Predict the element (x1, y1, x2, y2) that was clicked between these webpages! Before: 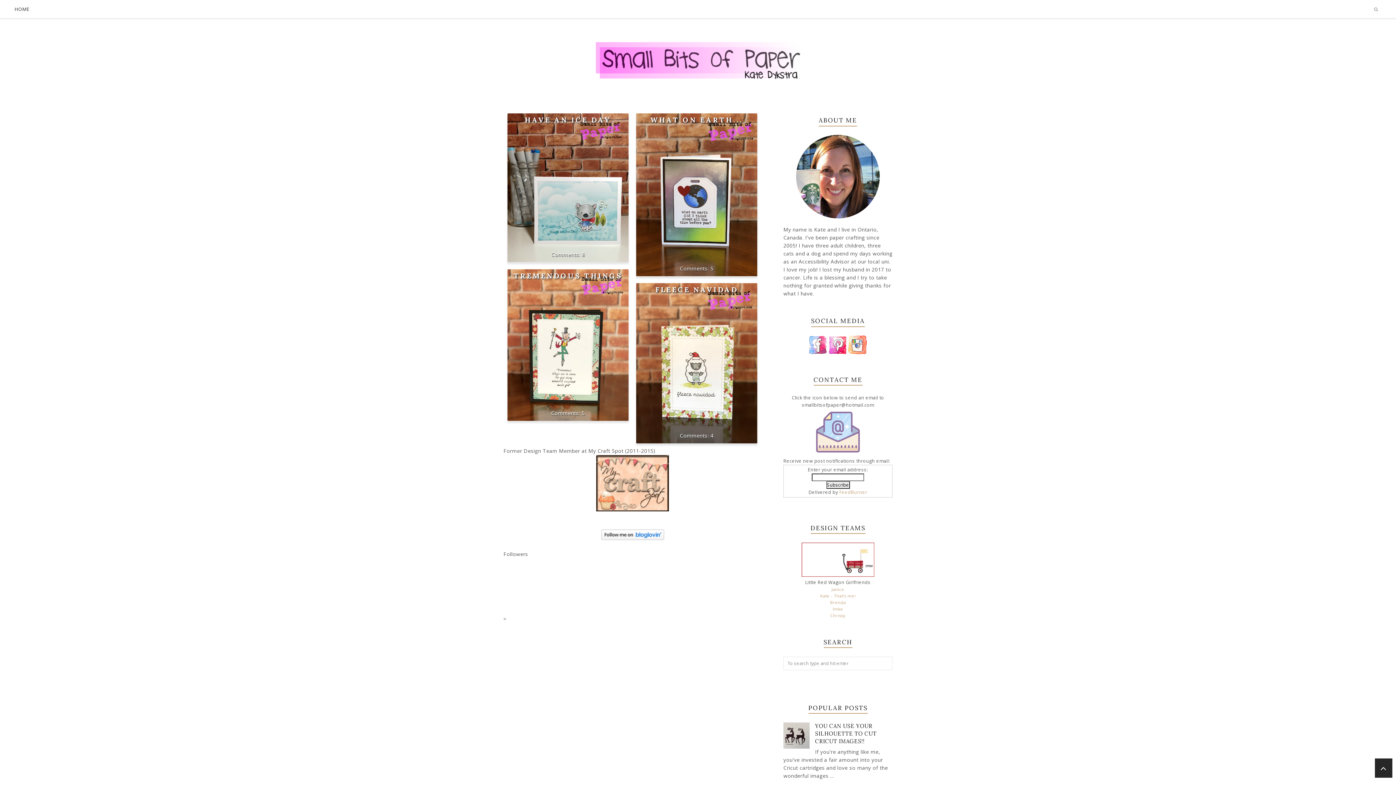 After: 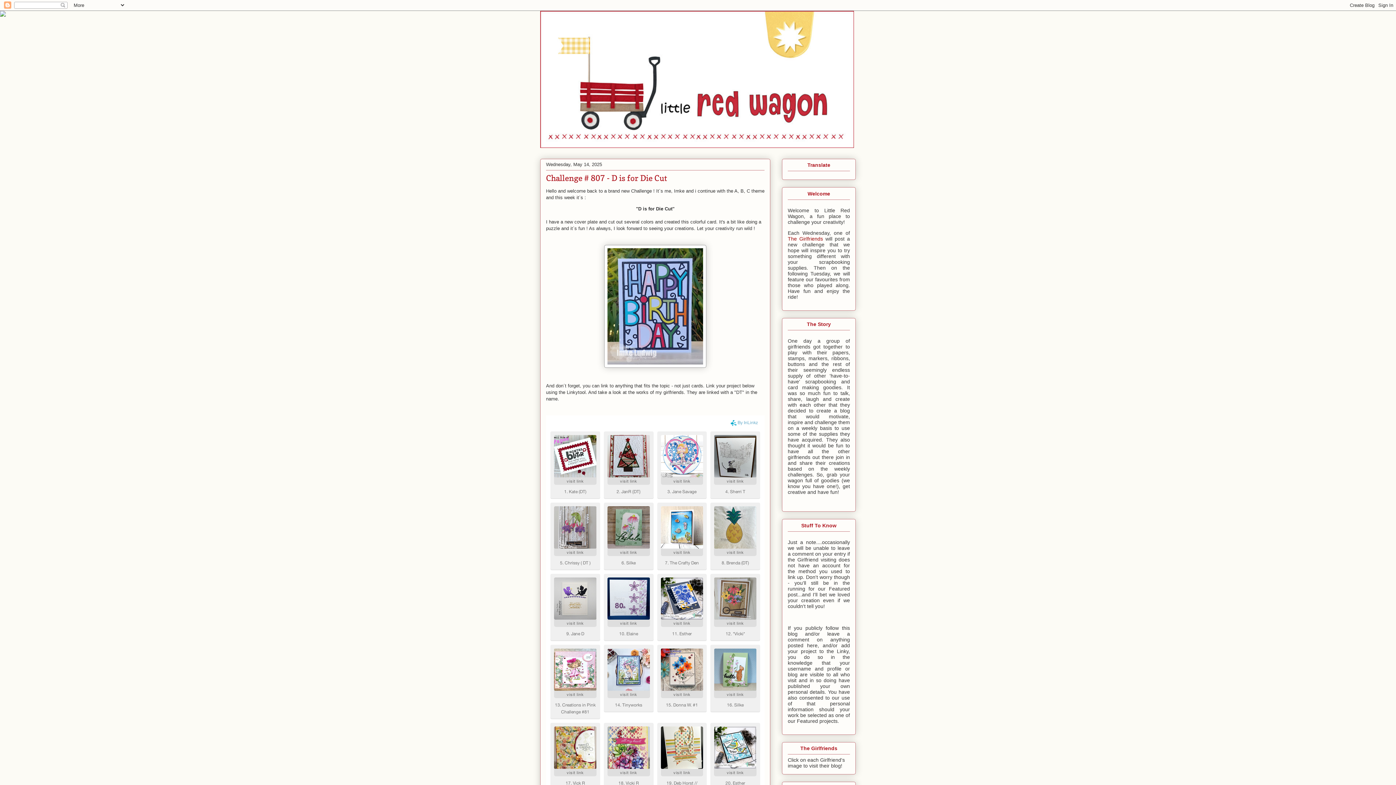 Action: bbox: (801, 572, 874, 578)